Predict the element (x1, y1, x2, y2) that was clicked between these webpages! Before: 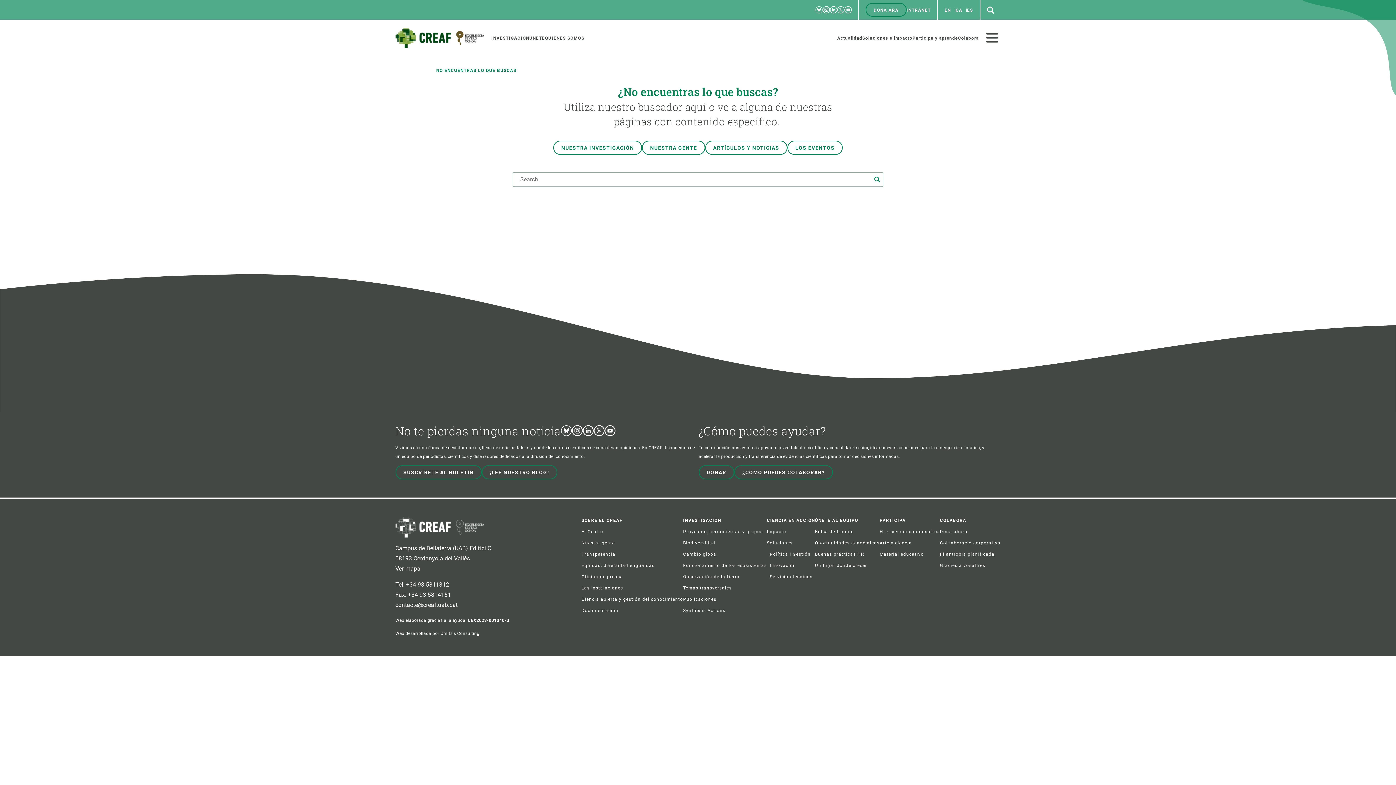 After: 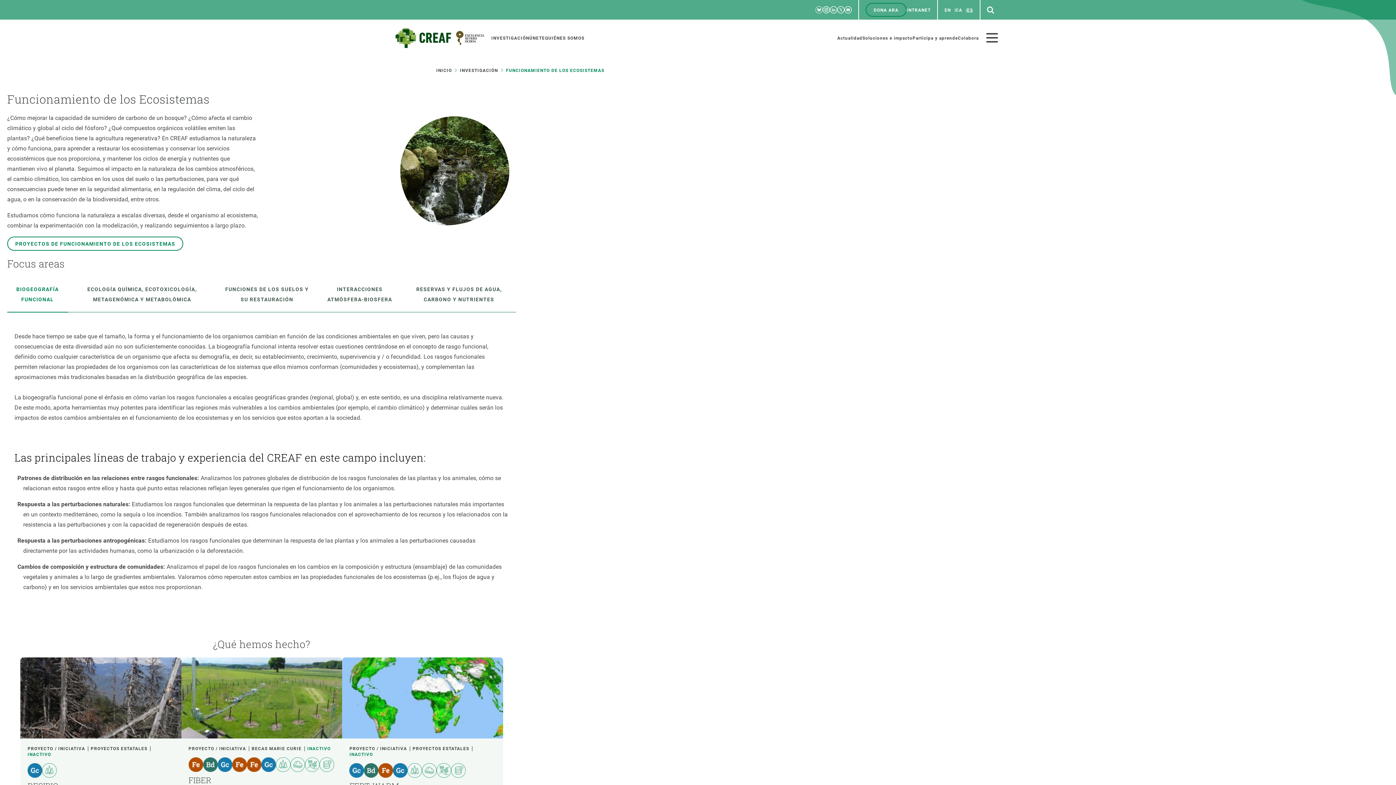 Action: bbox: (683, 563, 767, 568) label: Funcionamento de los ecosistemas